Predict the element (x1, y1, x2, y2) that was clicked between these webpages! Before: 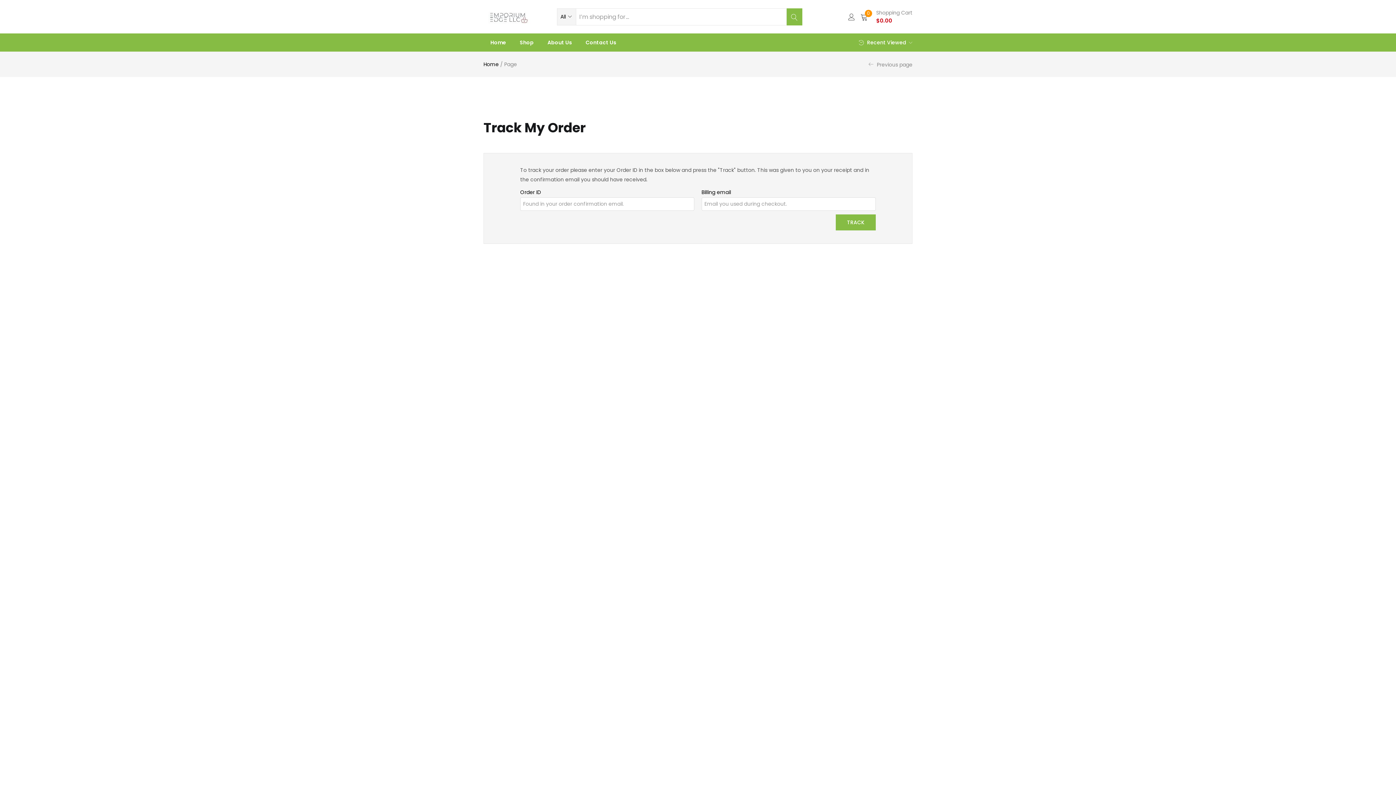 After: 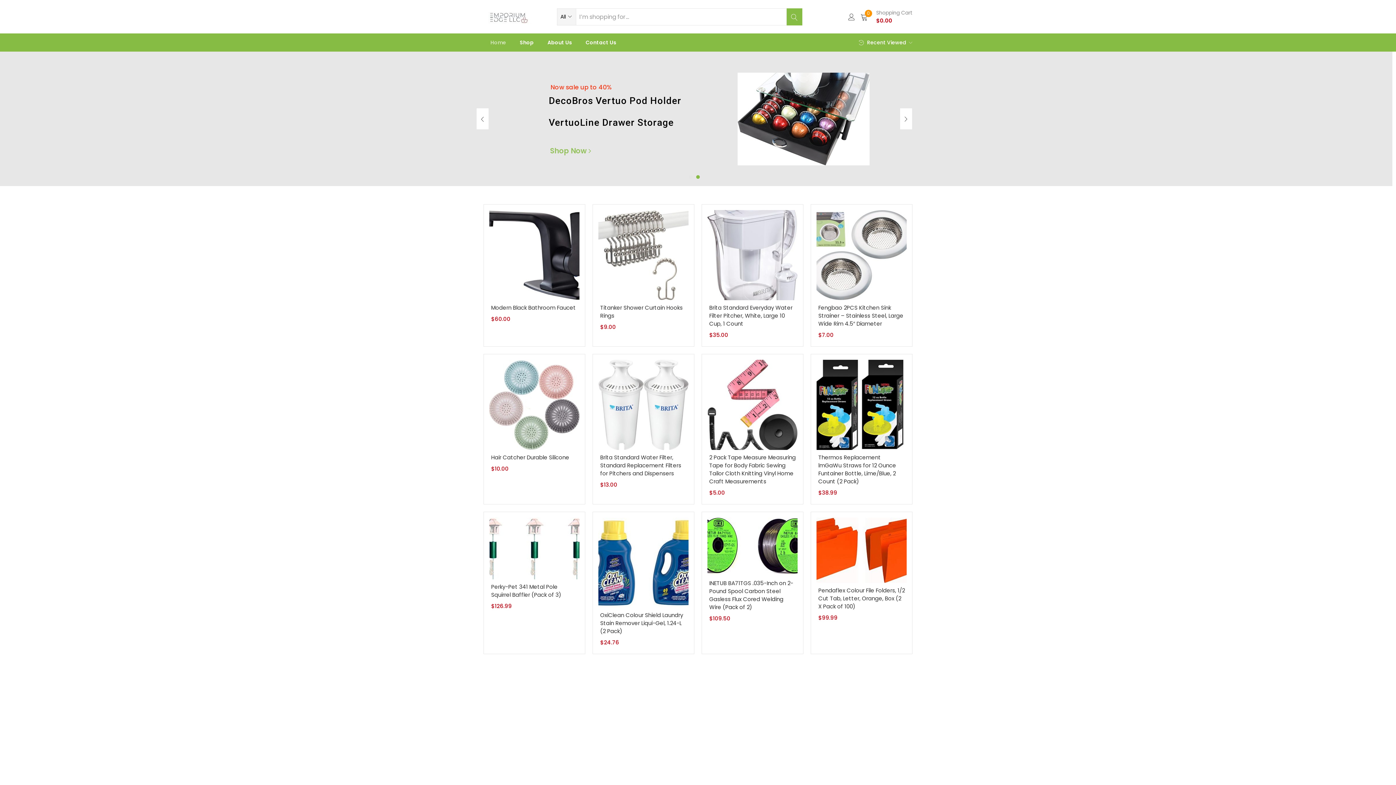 Action: bbox: (483, 60, 498, 68) label: Home